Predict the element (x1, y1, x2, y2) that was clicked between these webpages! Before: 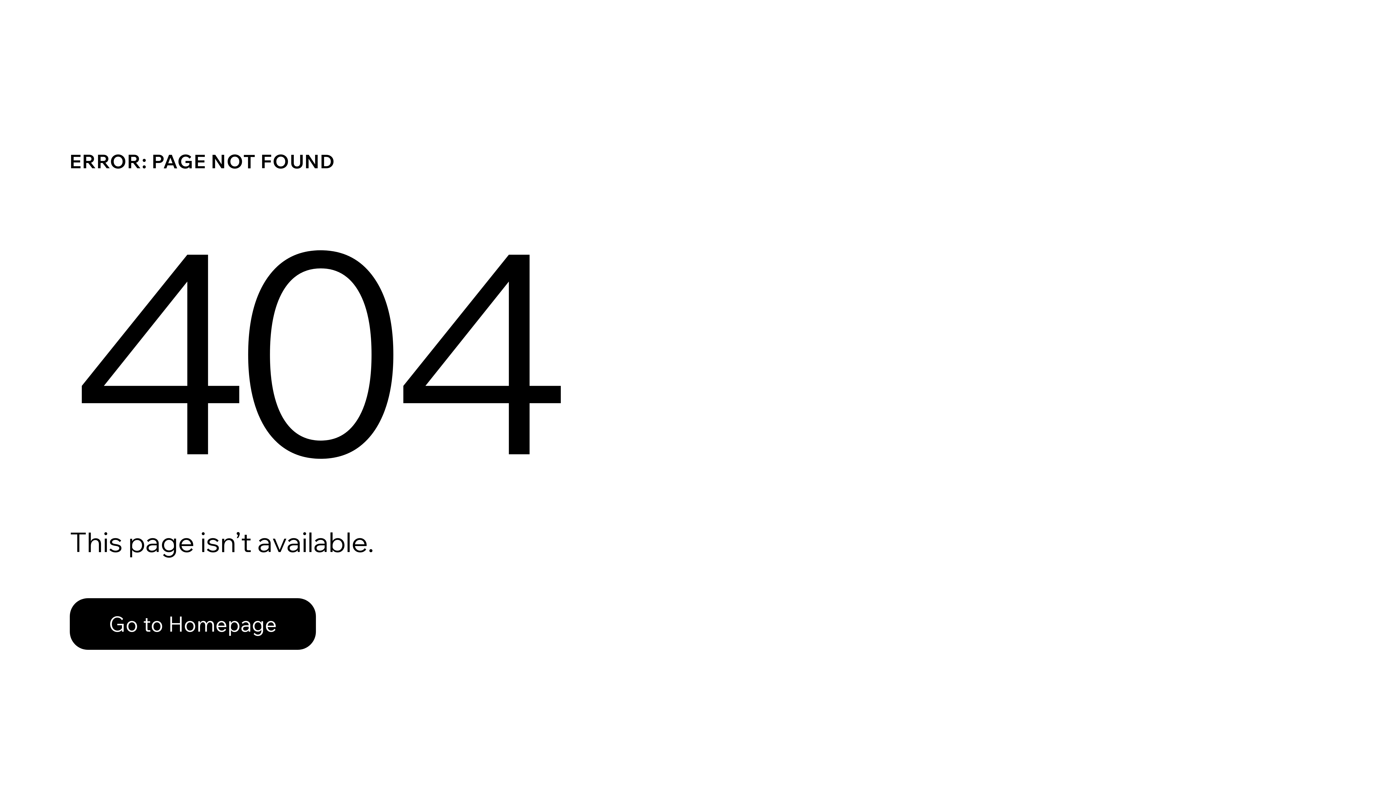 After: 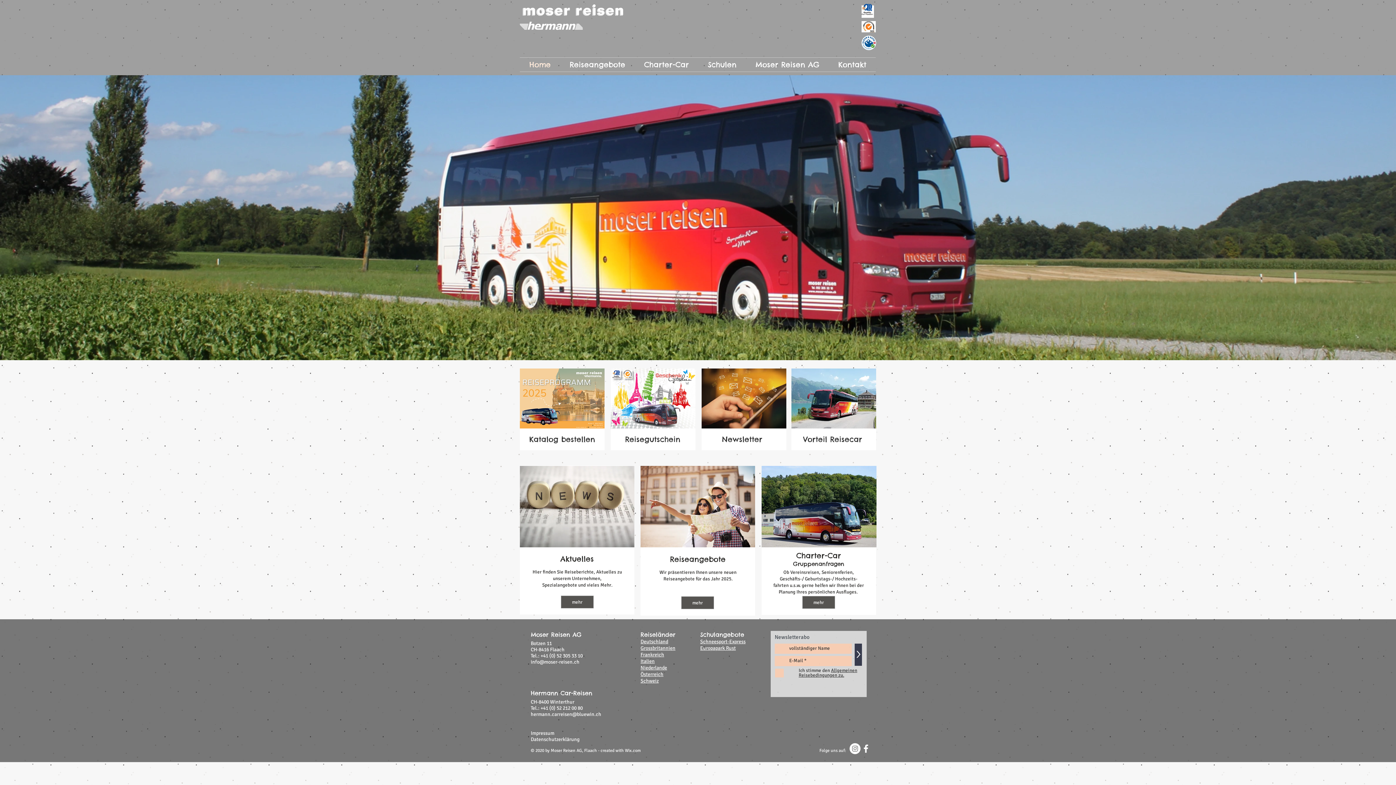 Action: label: Go to Homepage bbox: (69, 598, 316, 650)